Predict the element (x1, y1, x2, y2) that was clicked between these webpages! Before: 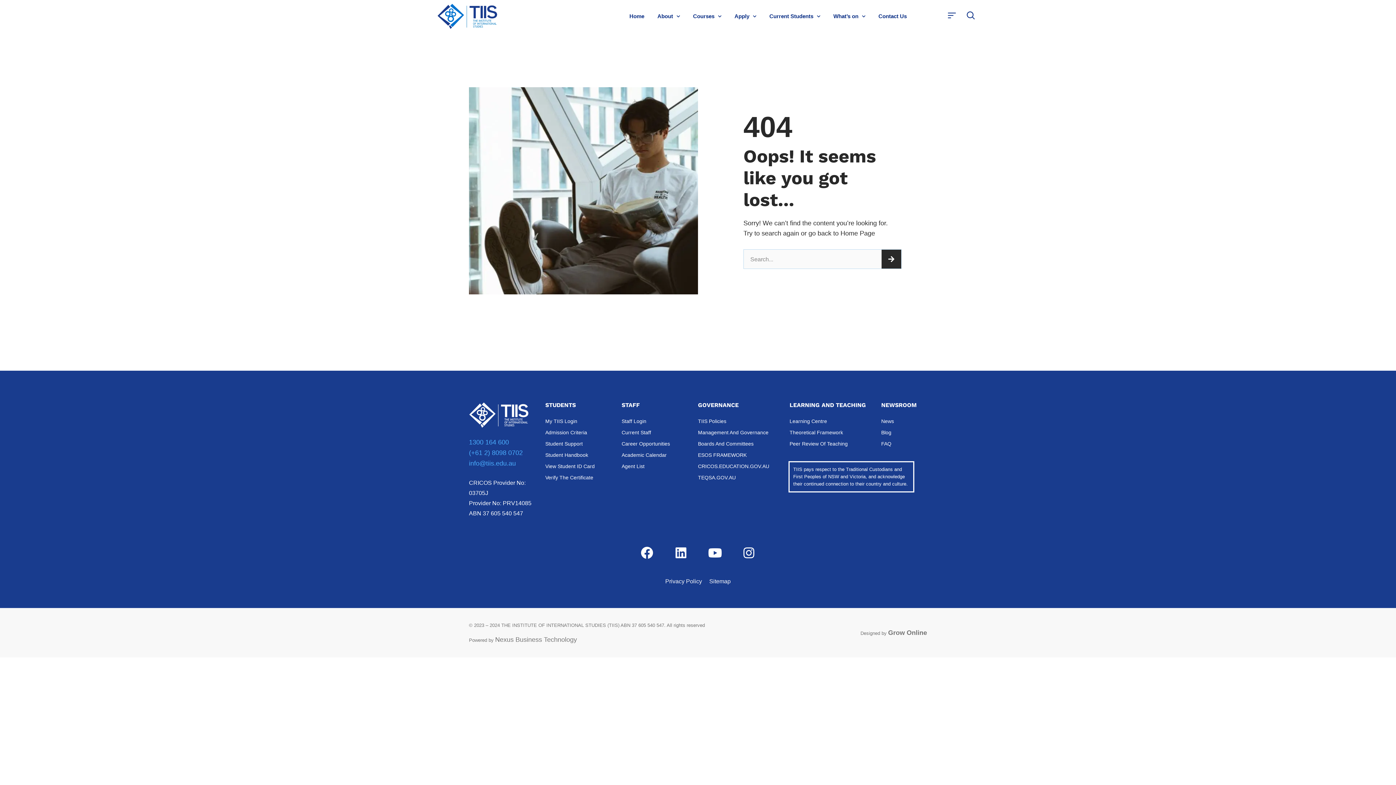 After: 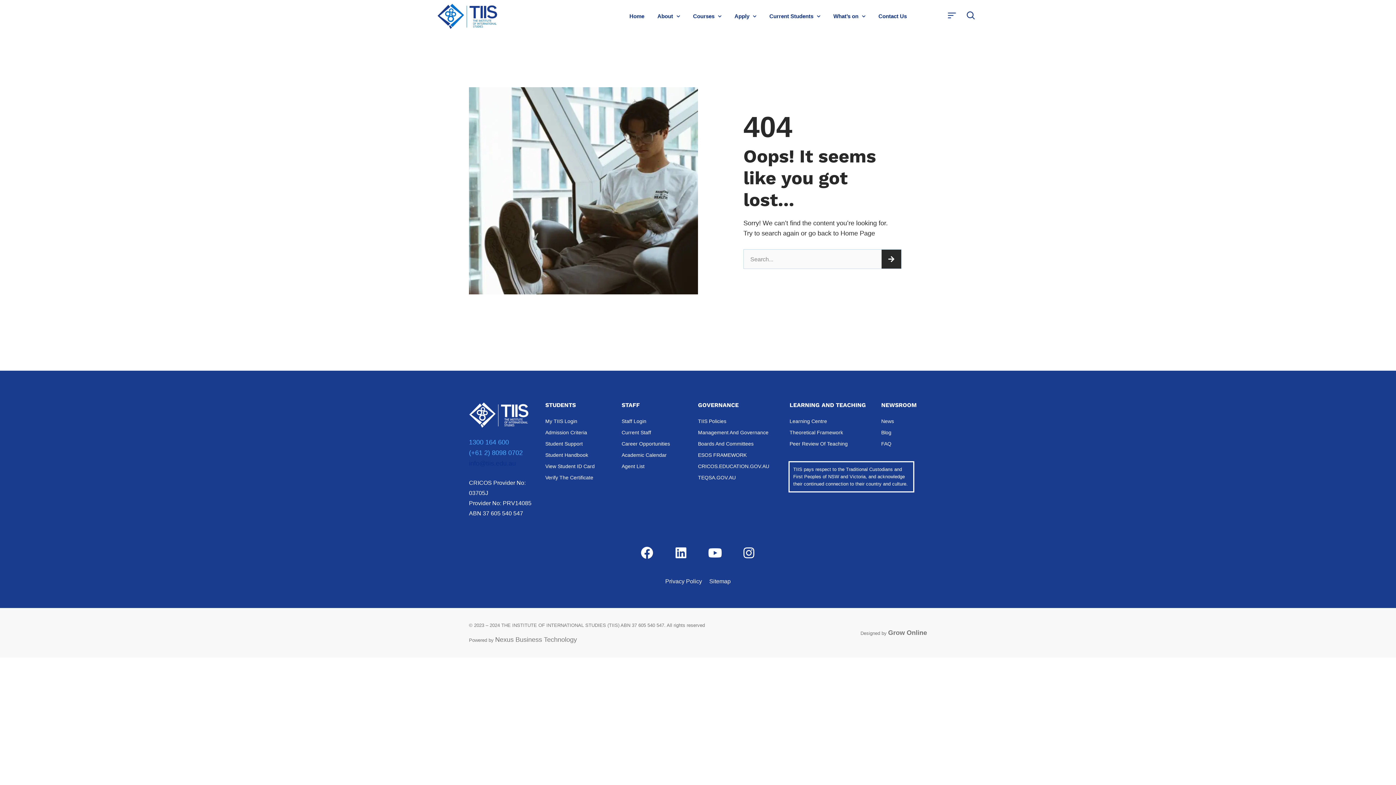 Action: label: info@tiis.edu.au bbox: (469, 460, 516, 467)